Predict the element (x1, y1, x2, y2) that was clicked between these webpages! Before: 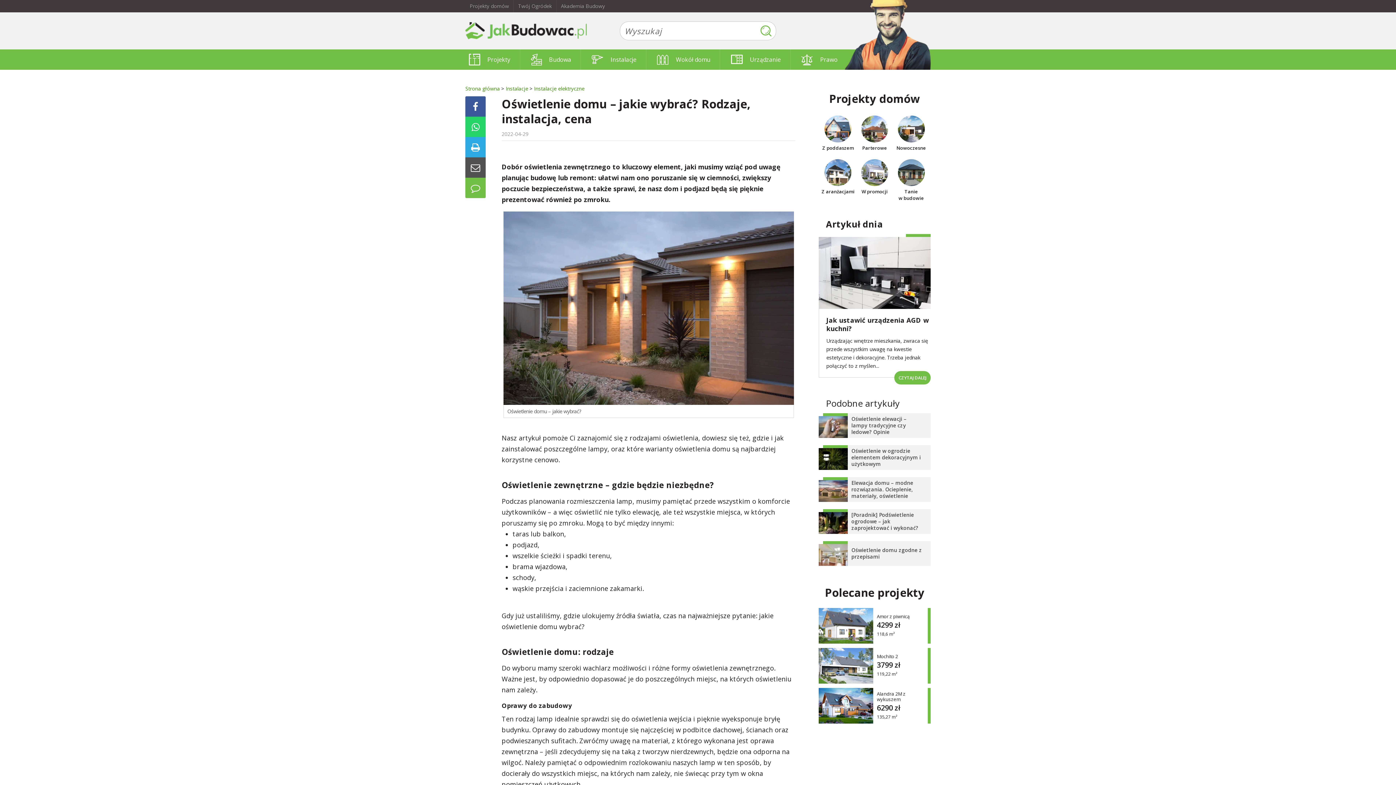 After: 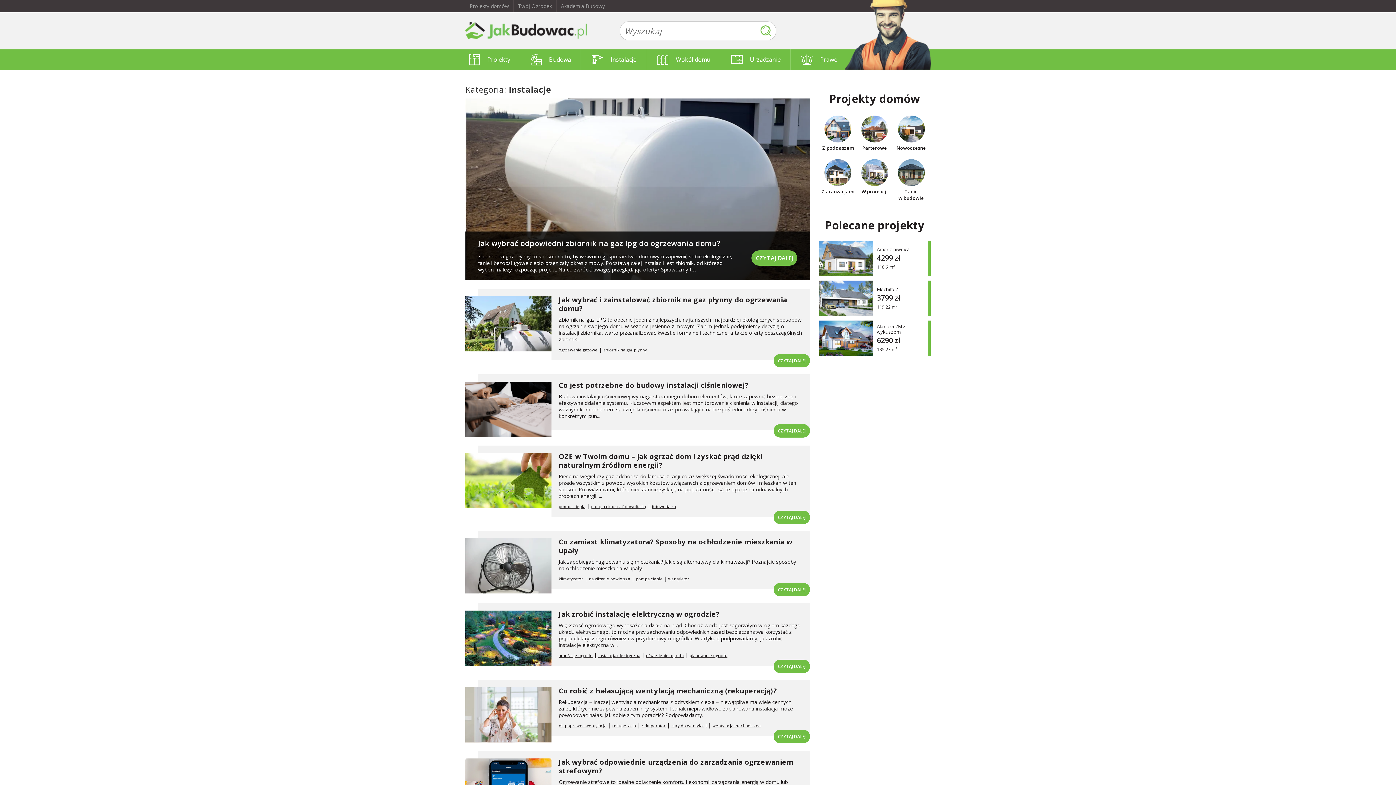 Action: bbox: (505, 85, 528, 92) label: Instalacje